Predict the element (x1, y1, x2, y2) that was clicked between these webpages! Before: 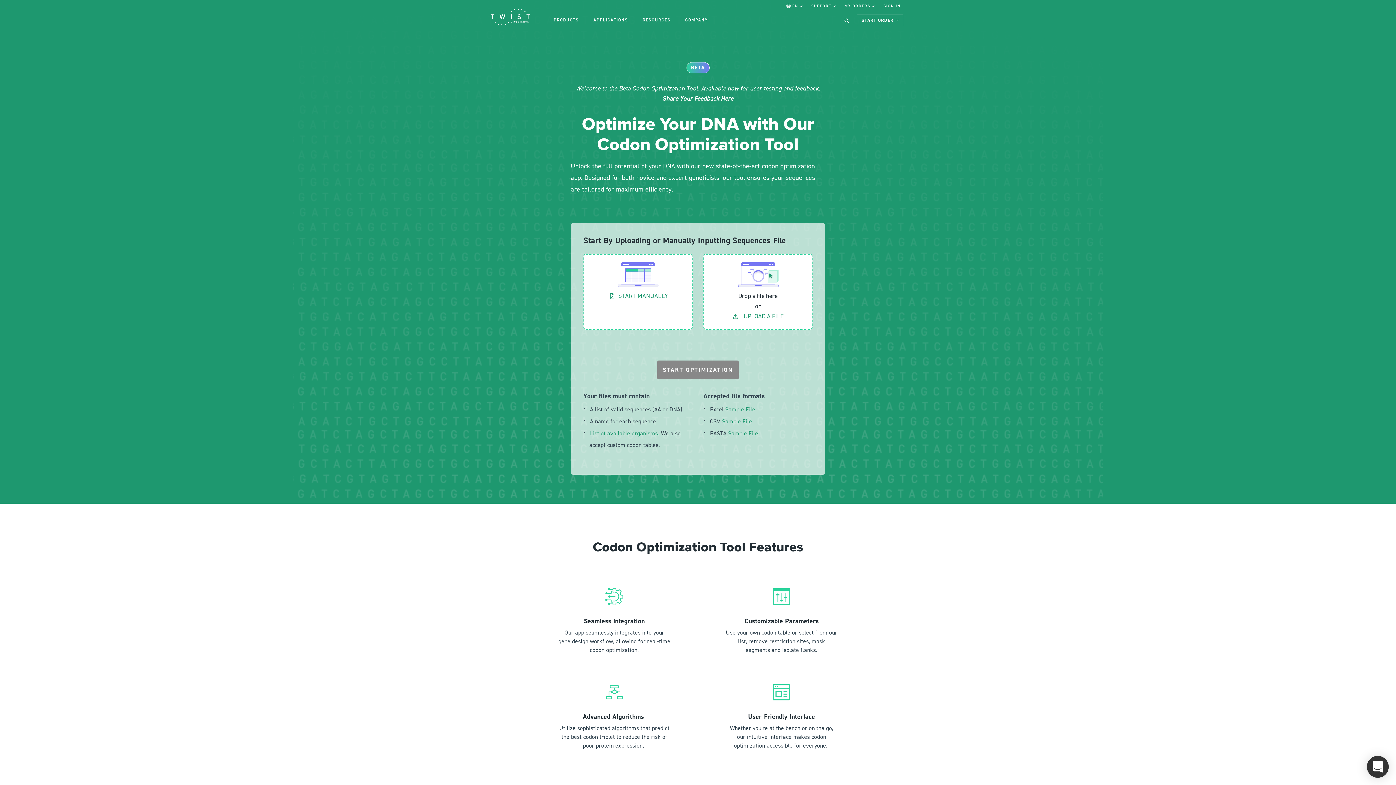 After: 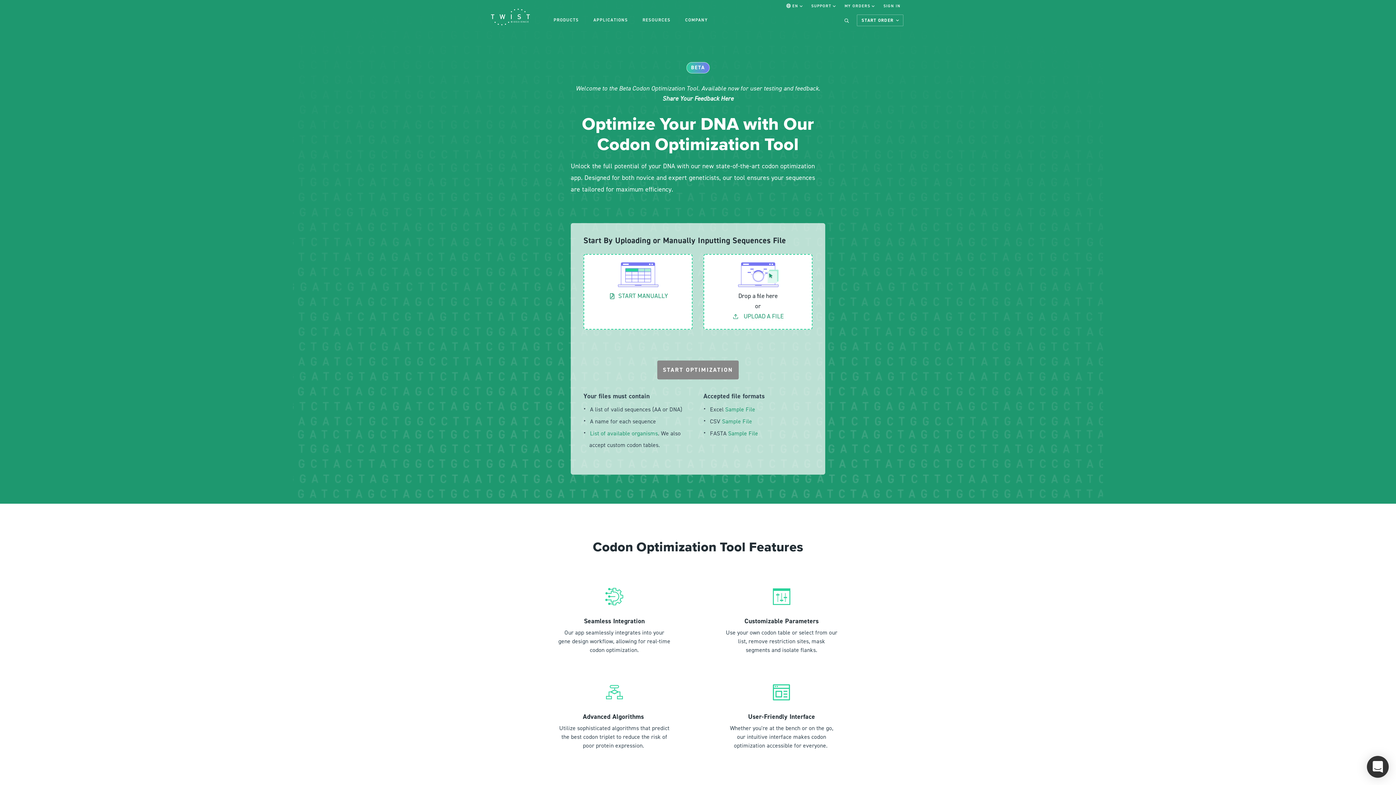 Action: label: Sample File bbox: (722, 418, 752, 425)